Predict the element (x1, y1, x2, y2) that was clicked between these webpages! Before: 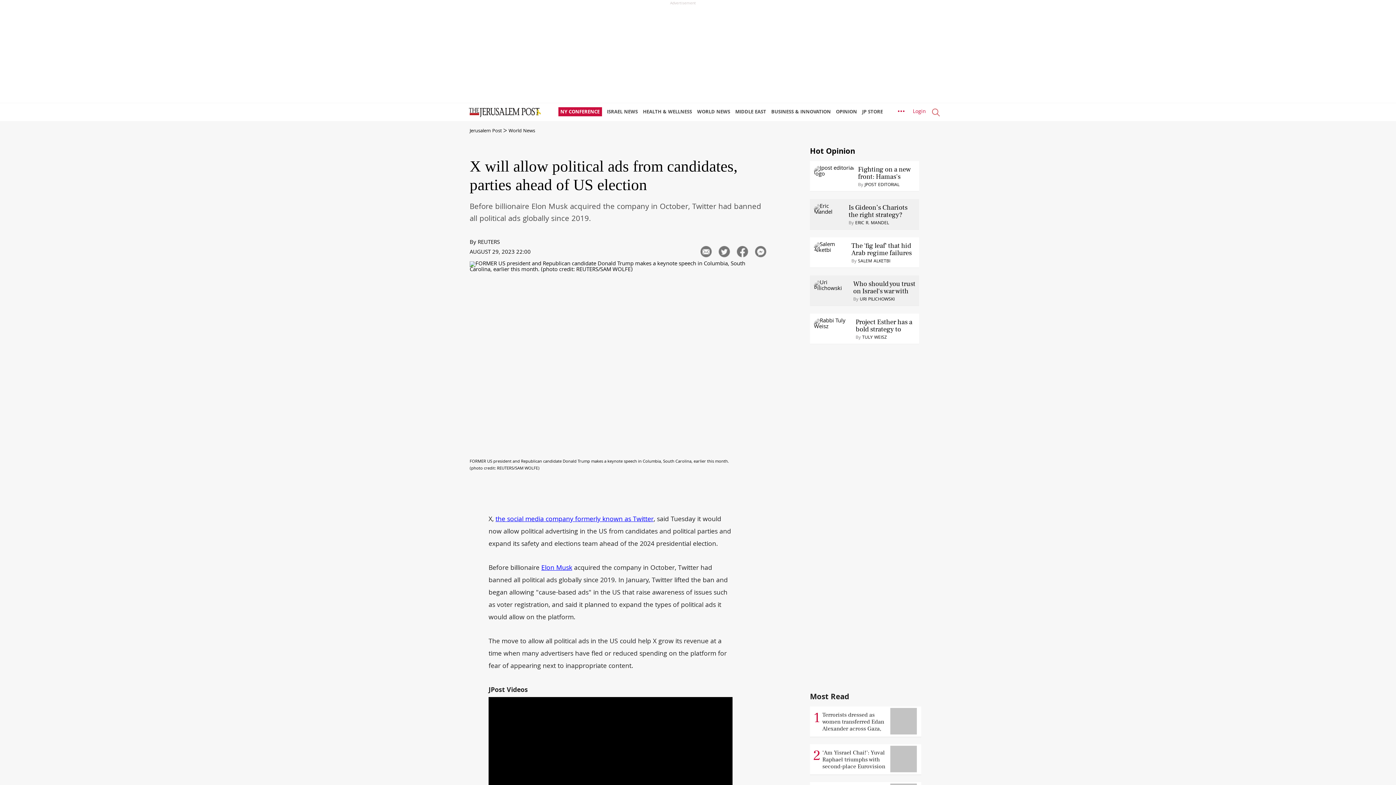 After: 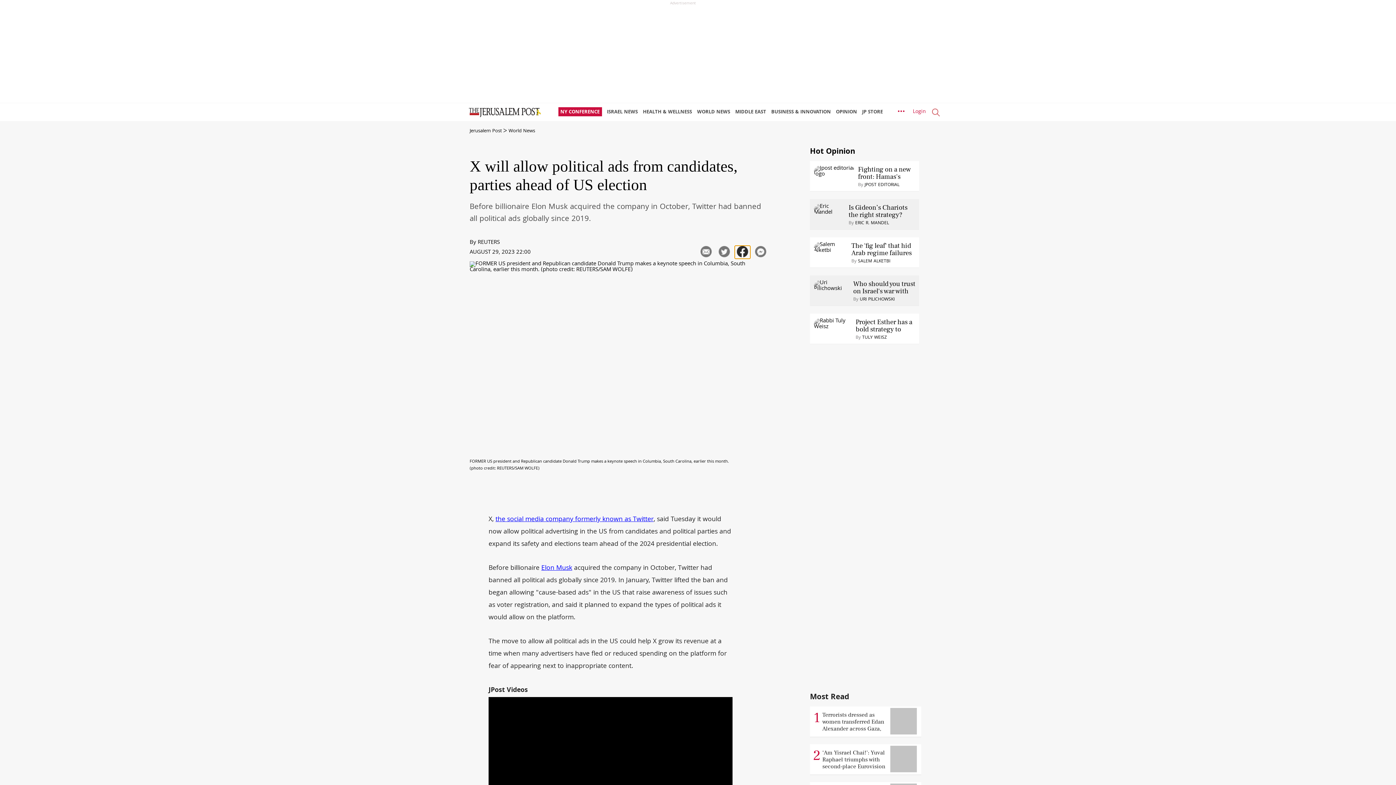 Action: bbox: (734, 245, 750, 258)